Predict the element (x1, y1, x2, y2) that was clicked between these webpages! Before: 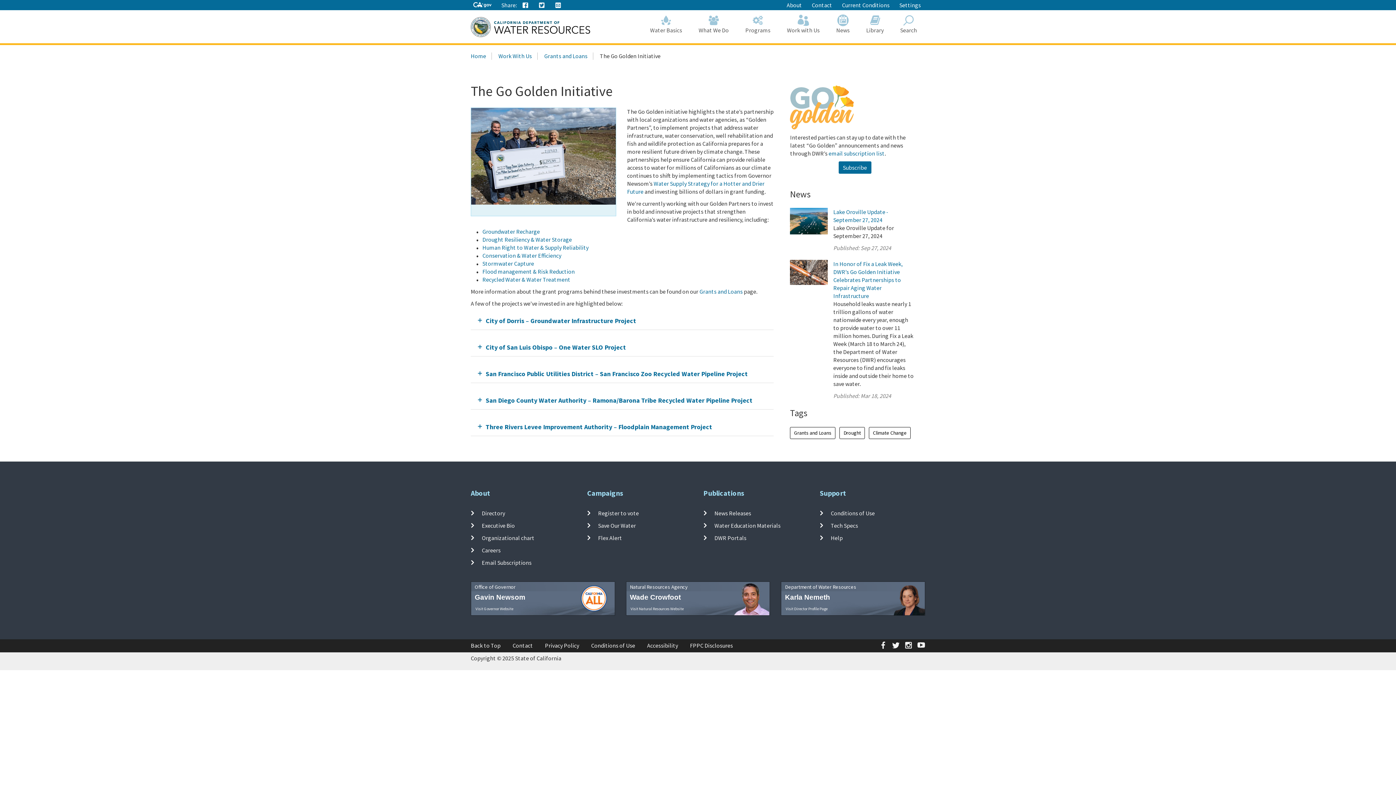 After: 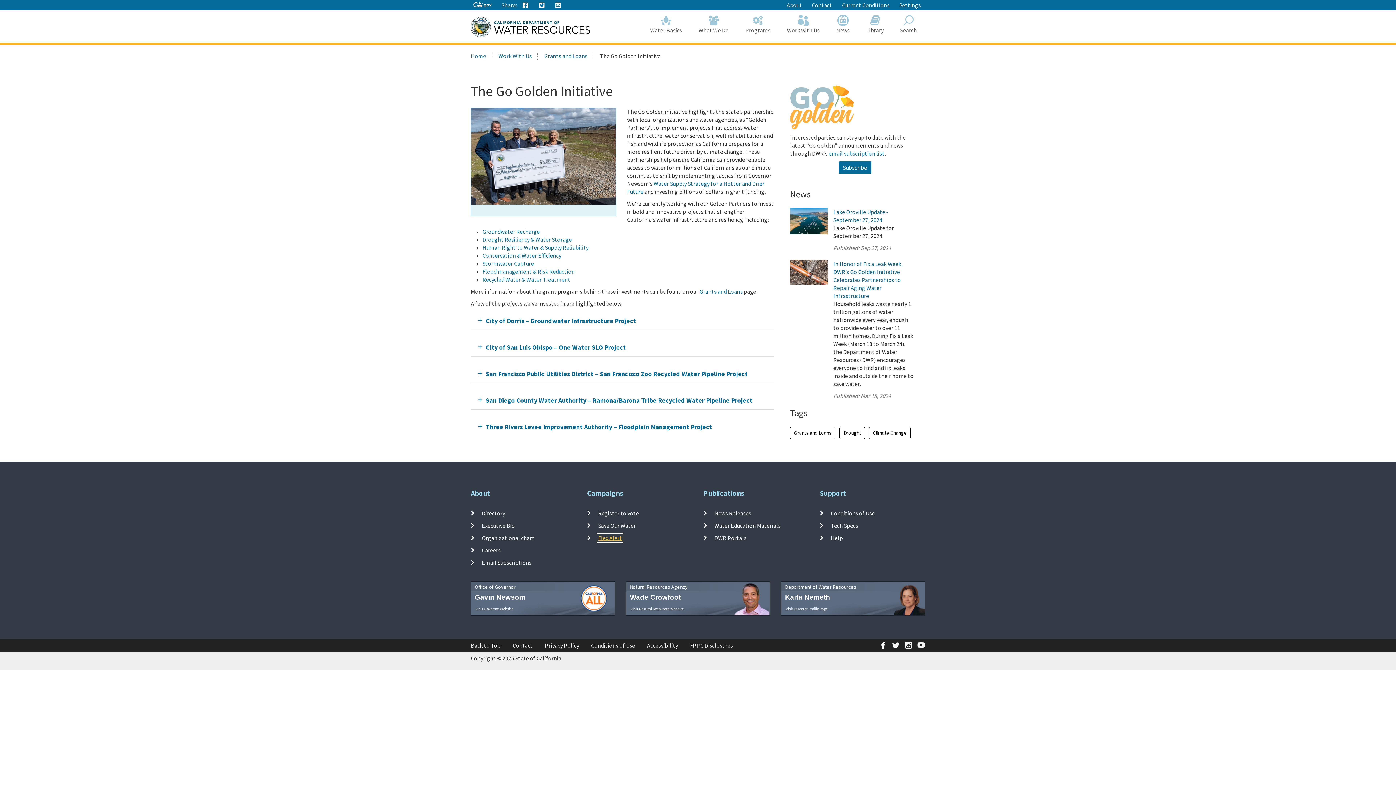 Action: bbox: (598, 534, 622, 541) label: Flex Alert